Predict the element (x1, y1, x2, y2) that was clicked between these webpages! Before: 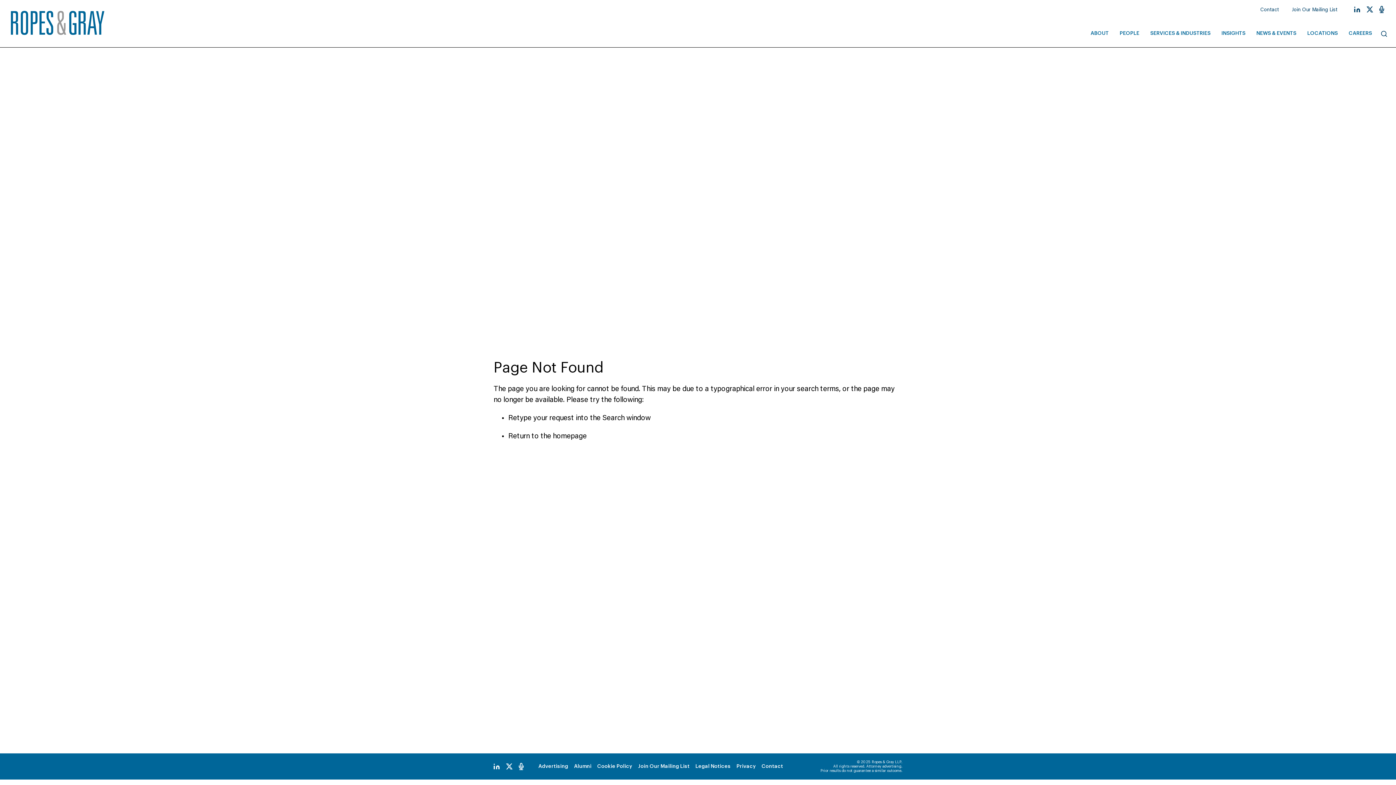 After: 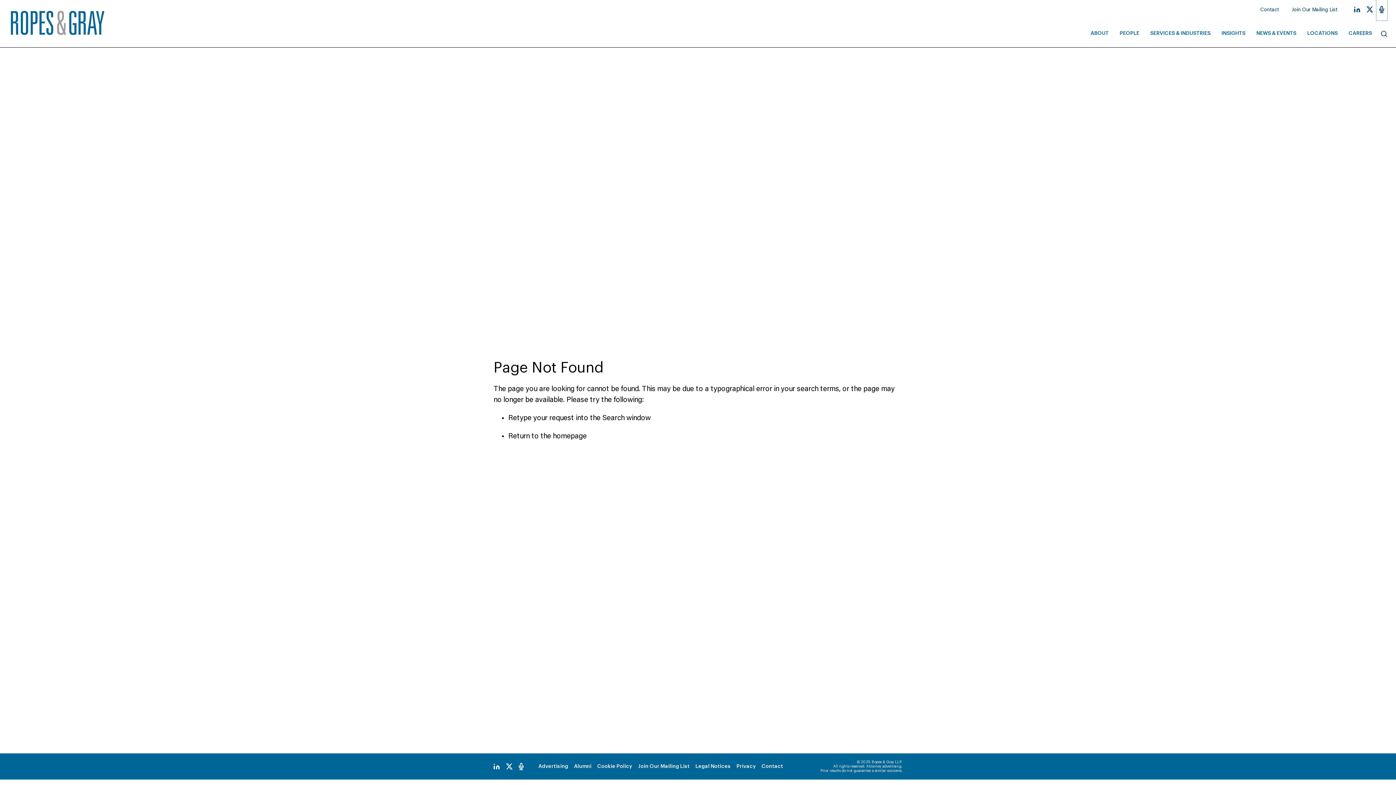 Action: bbox: (1376, 0, 1387, 20)